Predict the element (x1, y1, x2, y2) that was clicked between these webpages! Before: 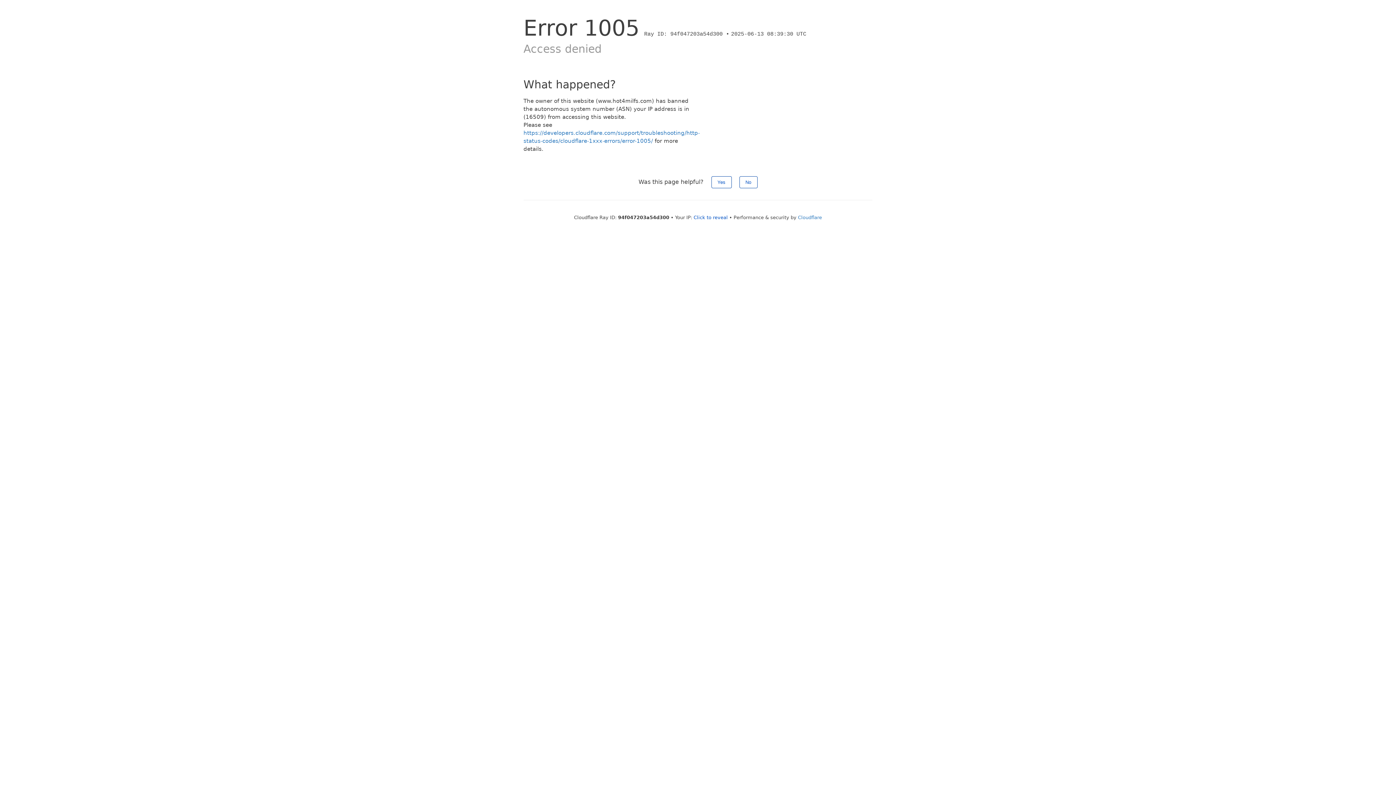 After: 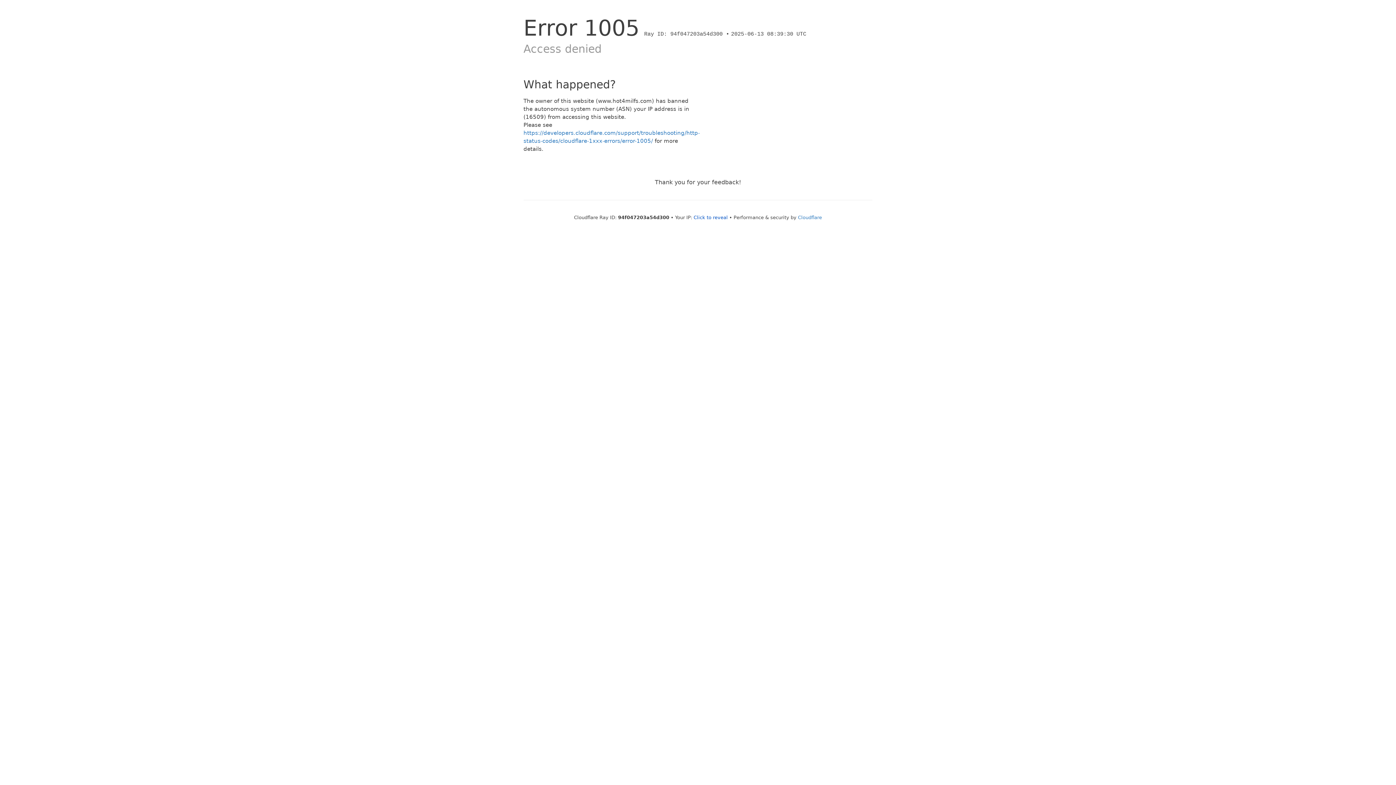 Action: bbox: (739, 176, 757, 188) label: No